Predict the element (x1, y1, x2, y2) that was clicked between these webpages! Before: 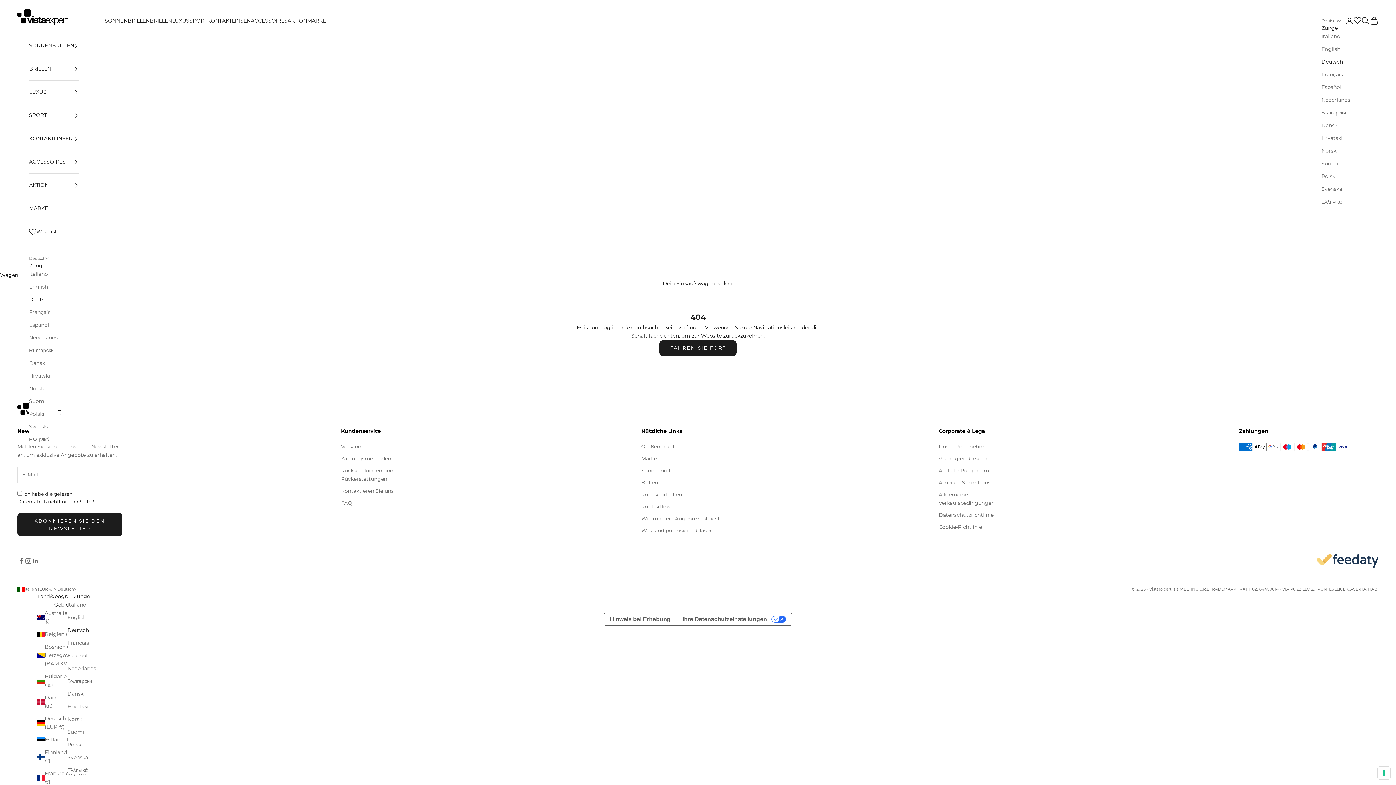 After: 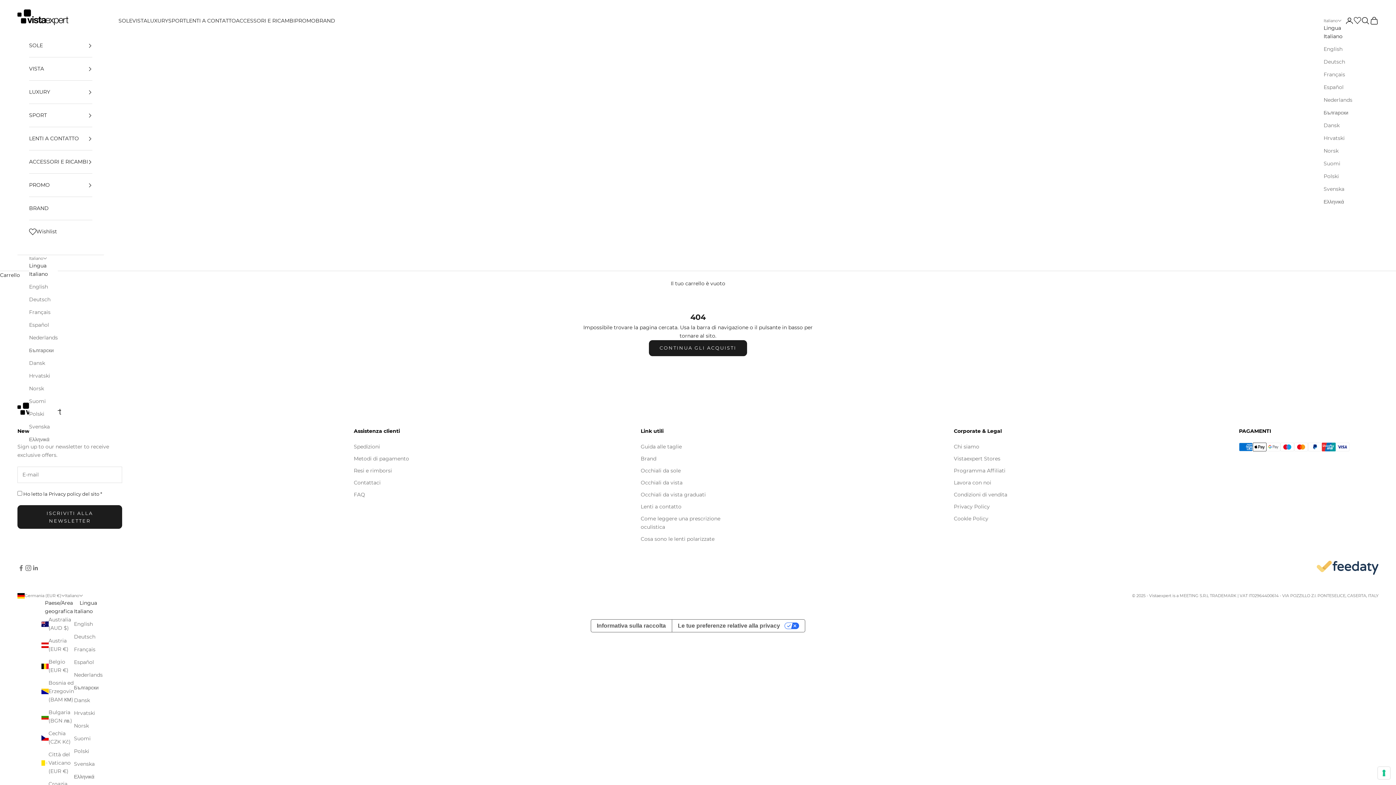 Action: bbox: (37, 714, 87, 731) label: Deutschland (EUR €)